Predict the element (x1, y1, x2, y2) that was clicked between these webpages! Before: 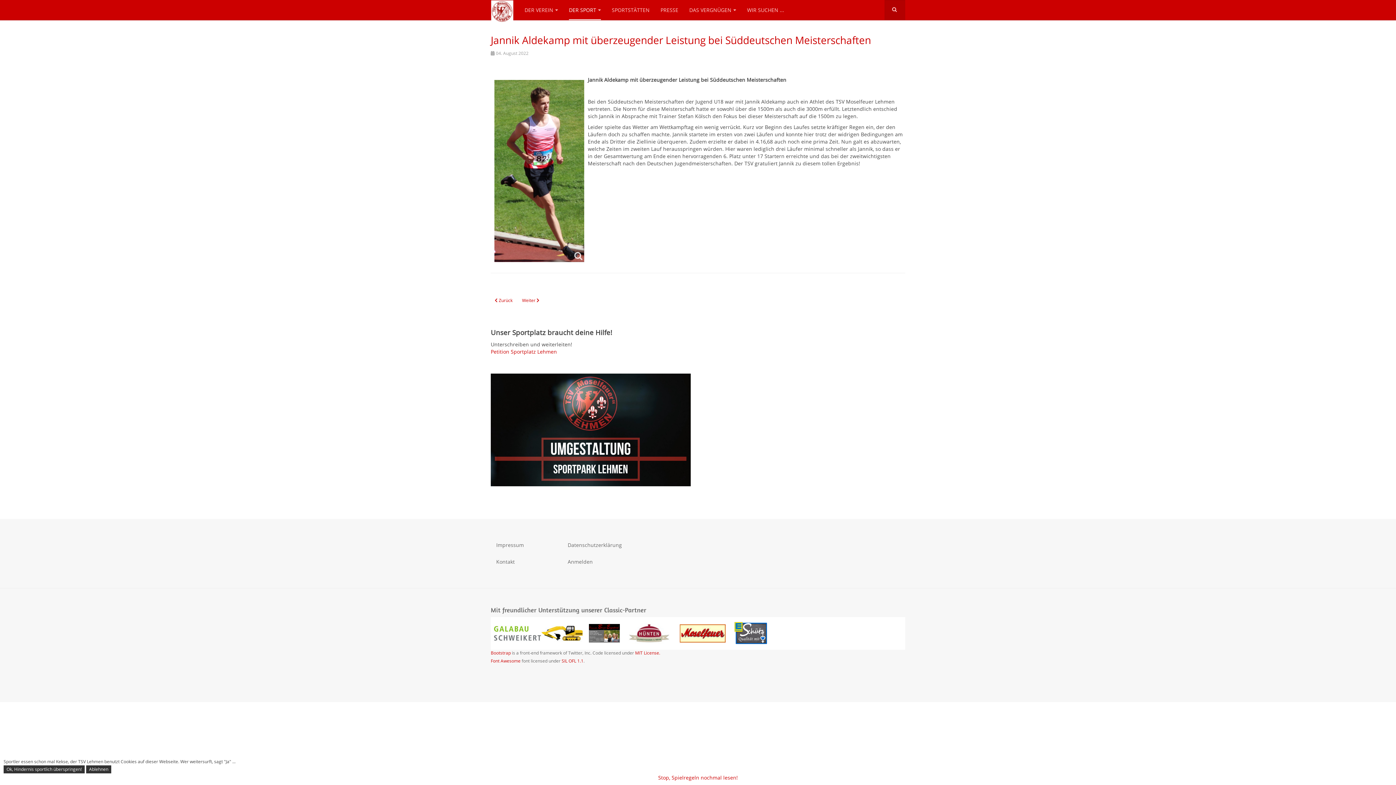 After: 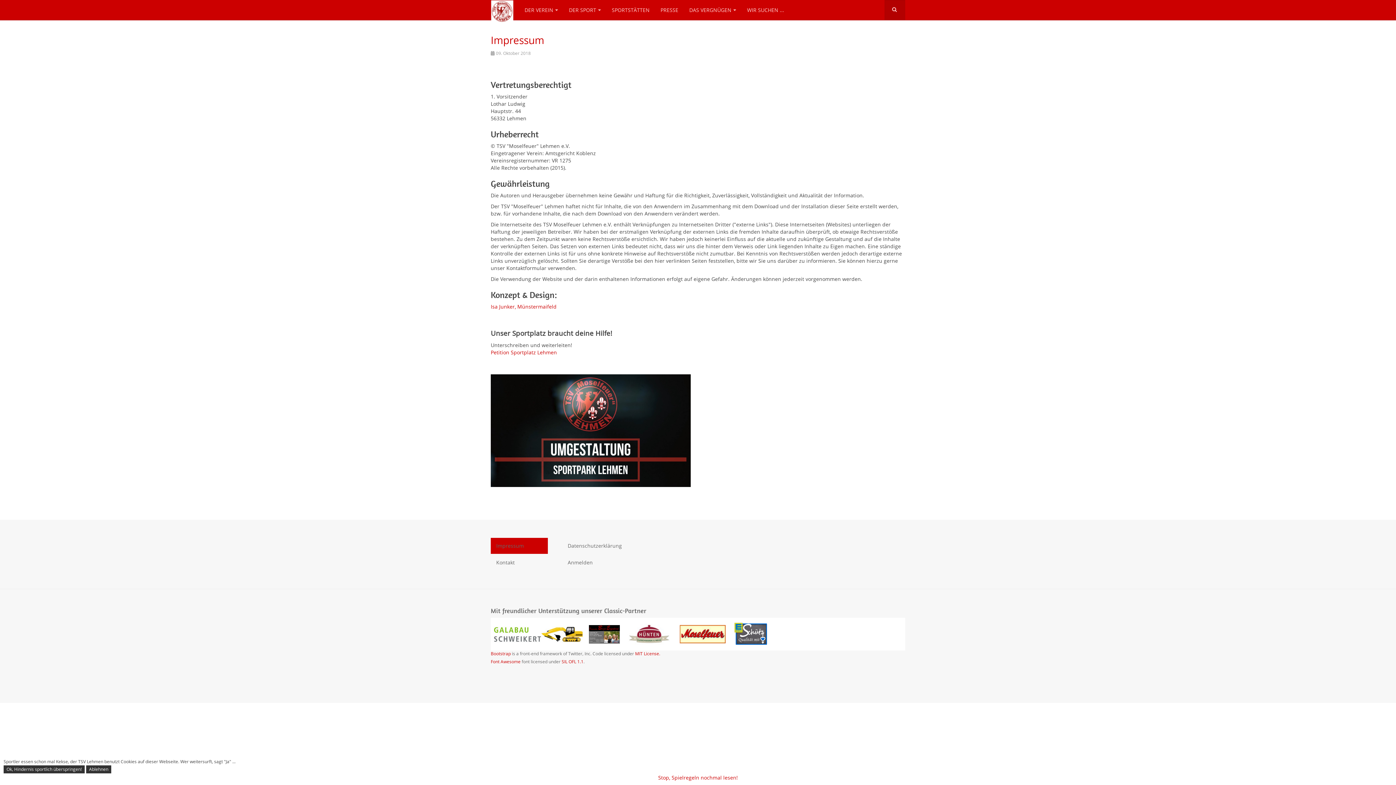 Action: label: Impressum bbox: (490, 537, 547, 553)